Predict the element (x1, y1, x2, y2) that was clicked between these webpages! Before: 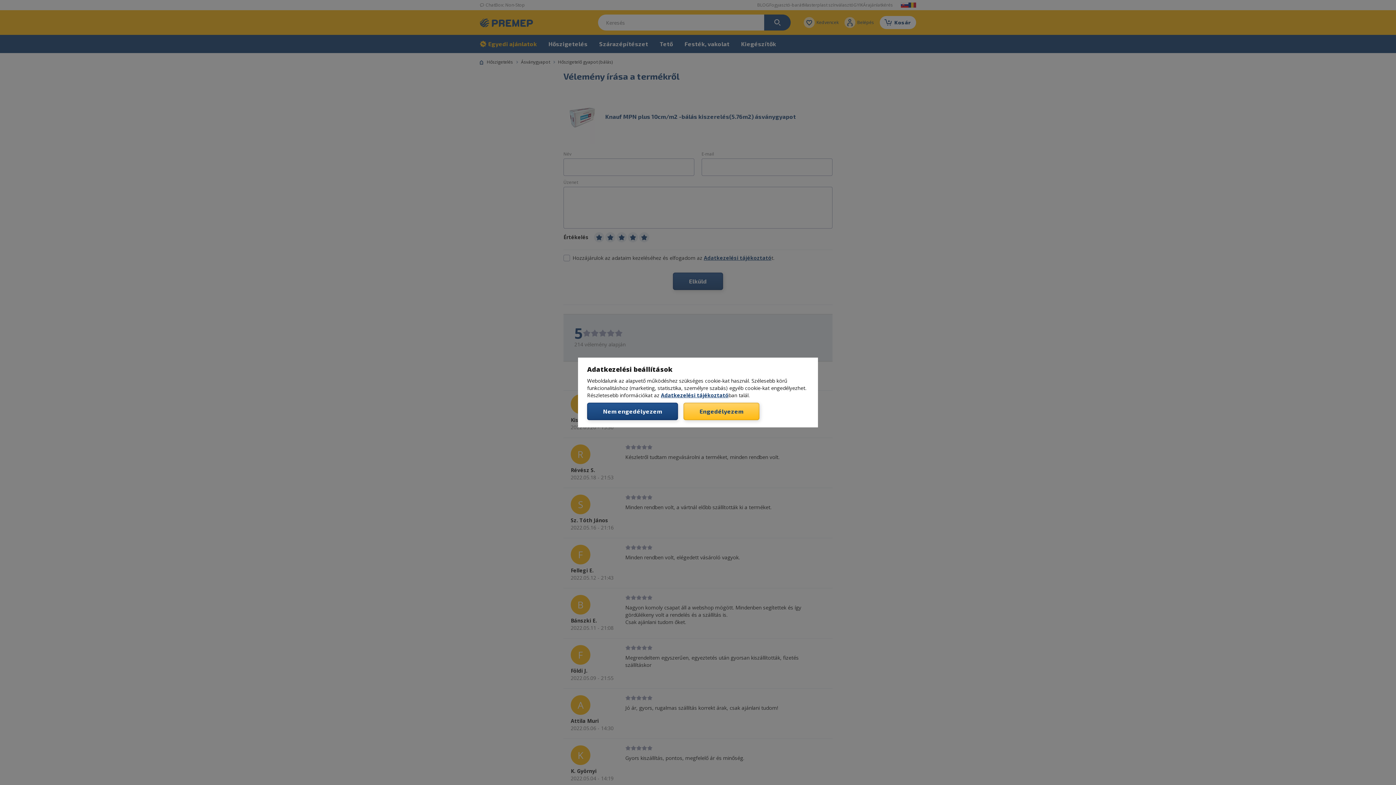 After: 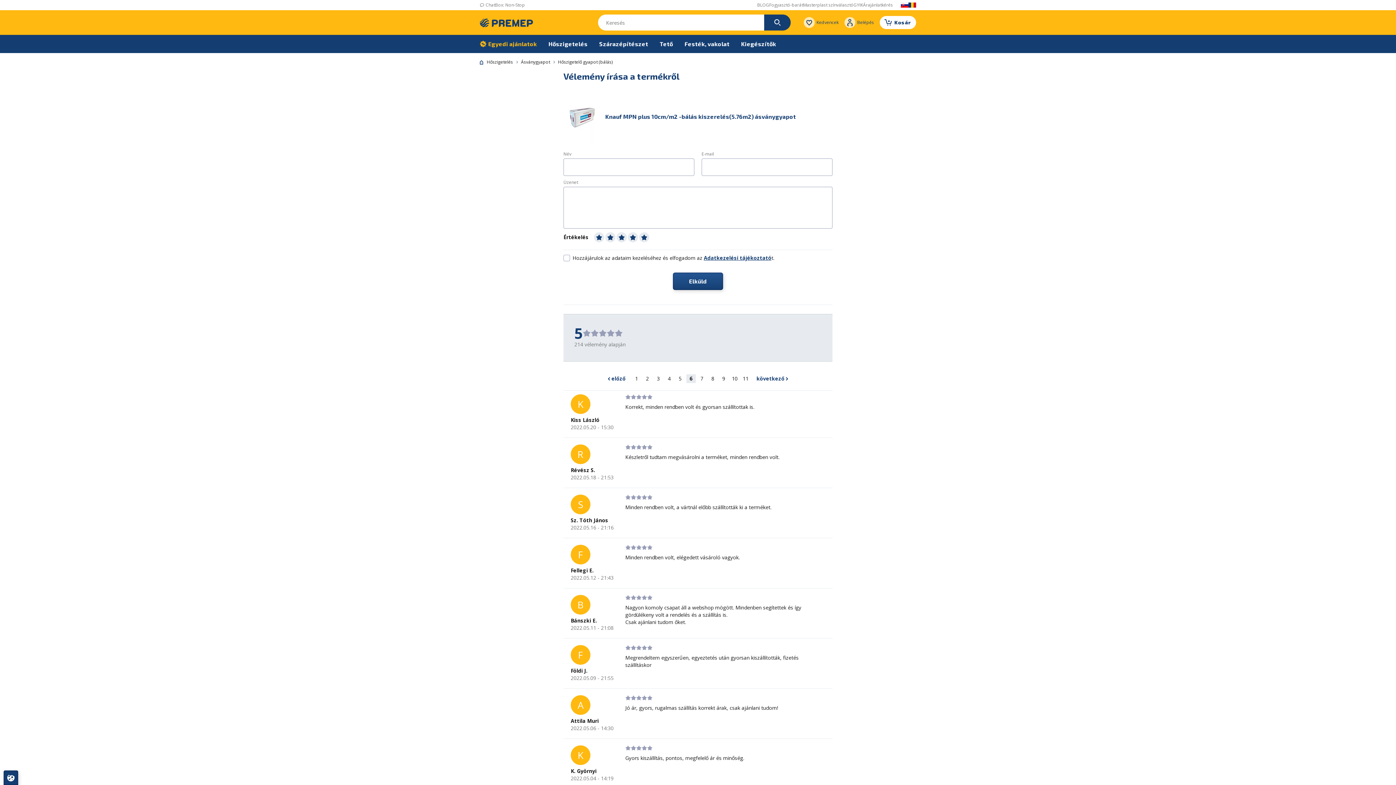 Action: bbox: (587, 402, 678, 420) label: Nem engedélyezem